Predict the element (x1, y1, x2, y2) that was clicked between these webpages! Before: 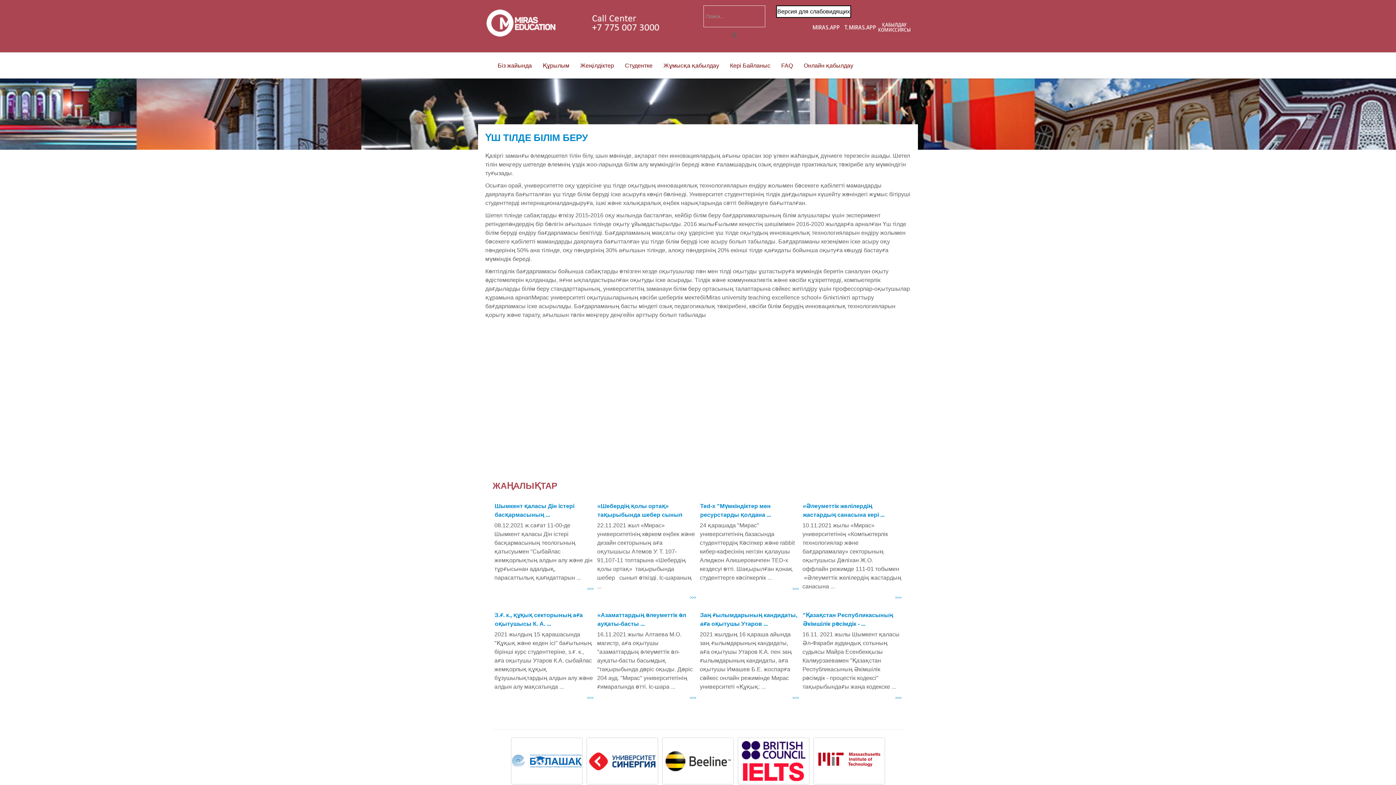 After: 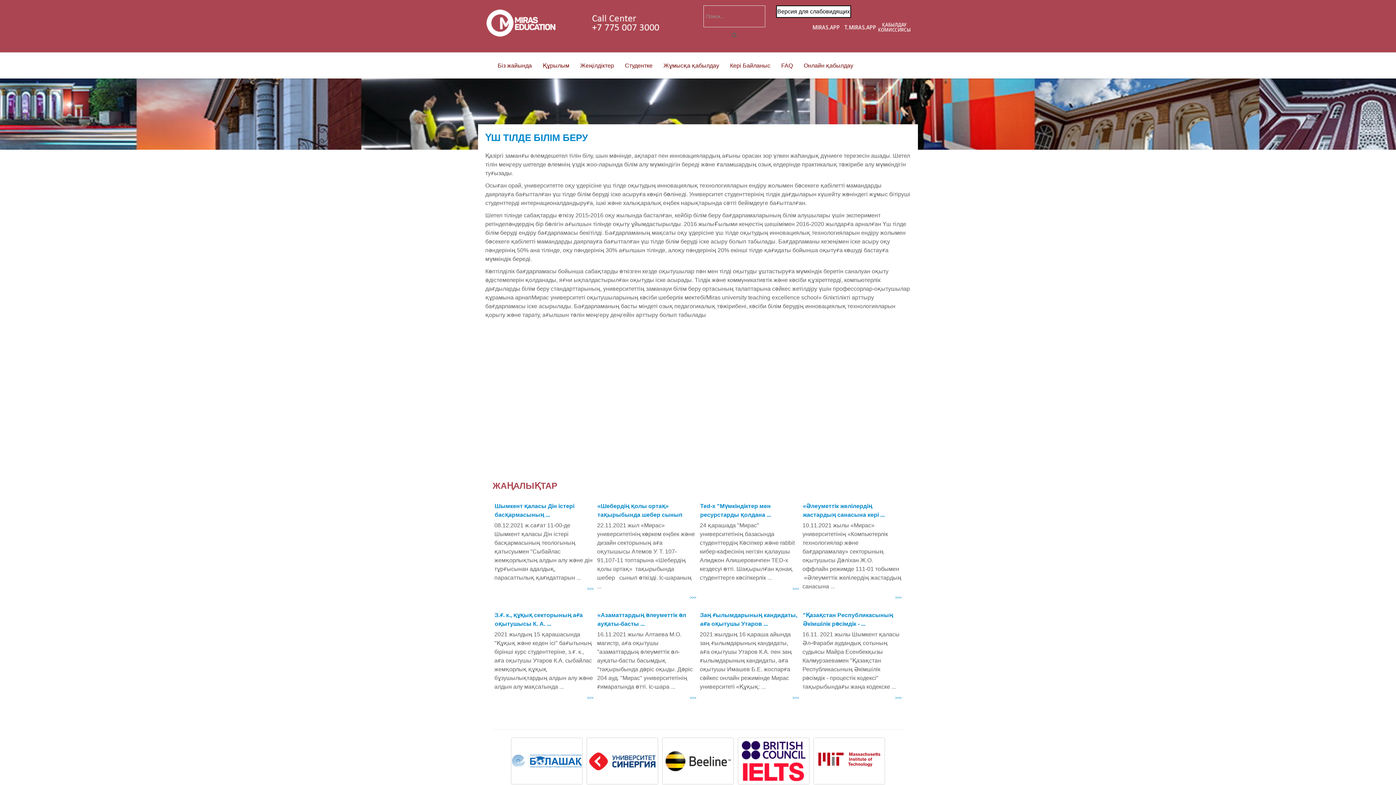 Action: bbox: (736, 758, 810, 764)